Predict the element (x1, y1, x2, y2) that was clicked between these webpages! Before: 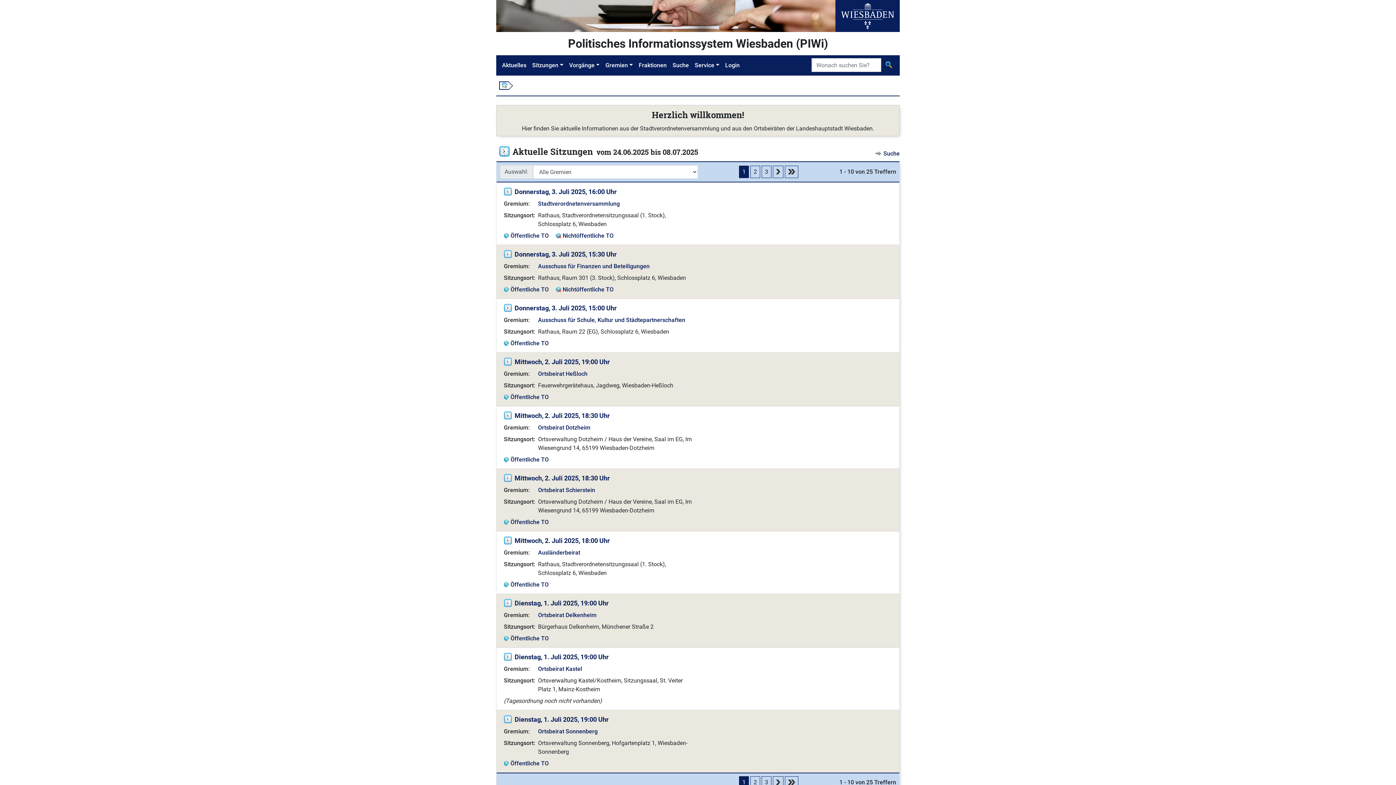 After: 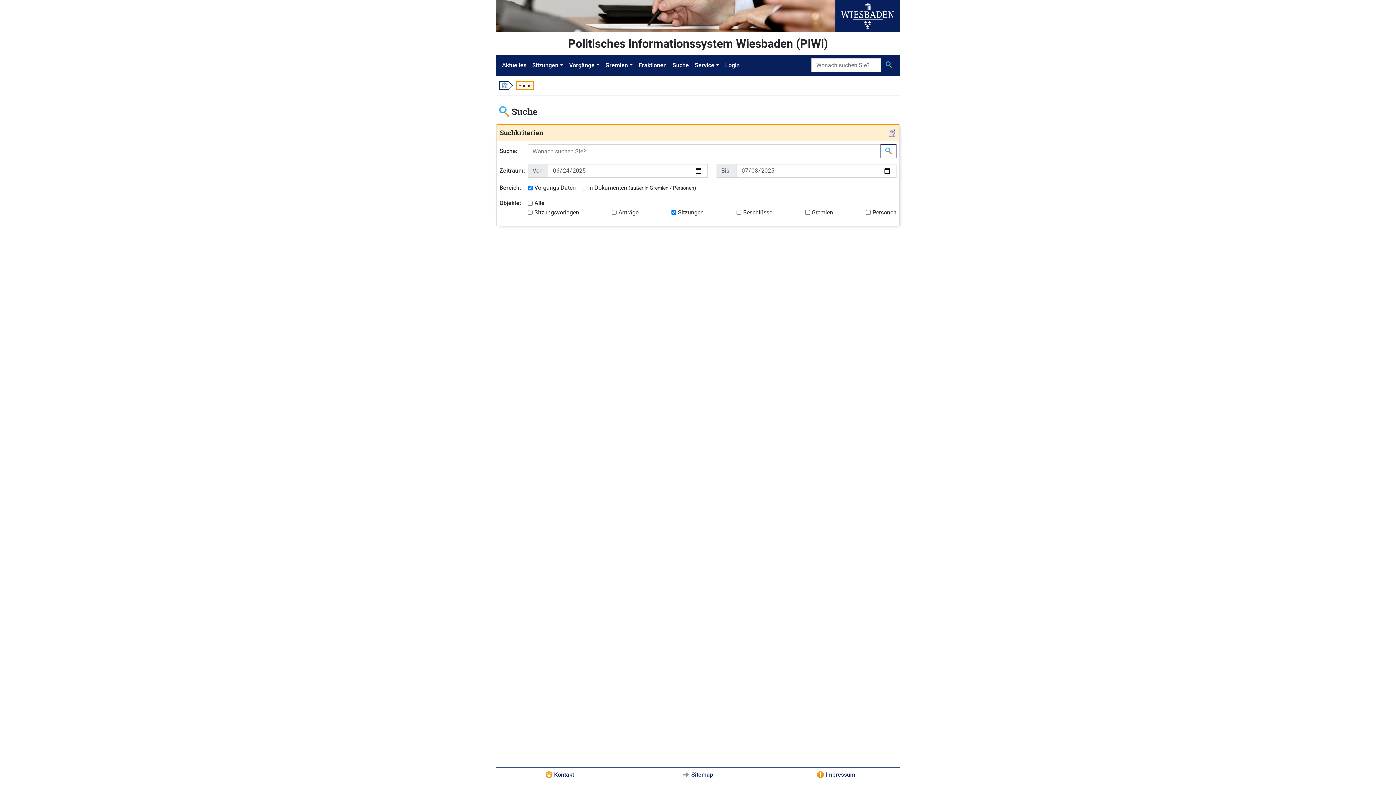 Action: bbox: (883, 150, 900, 157) label: Suche